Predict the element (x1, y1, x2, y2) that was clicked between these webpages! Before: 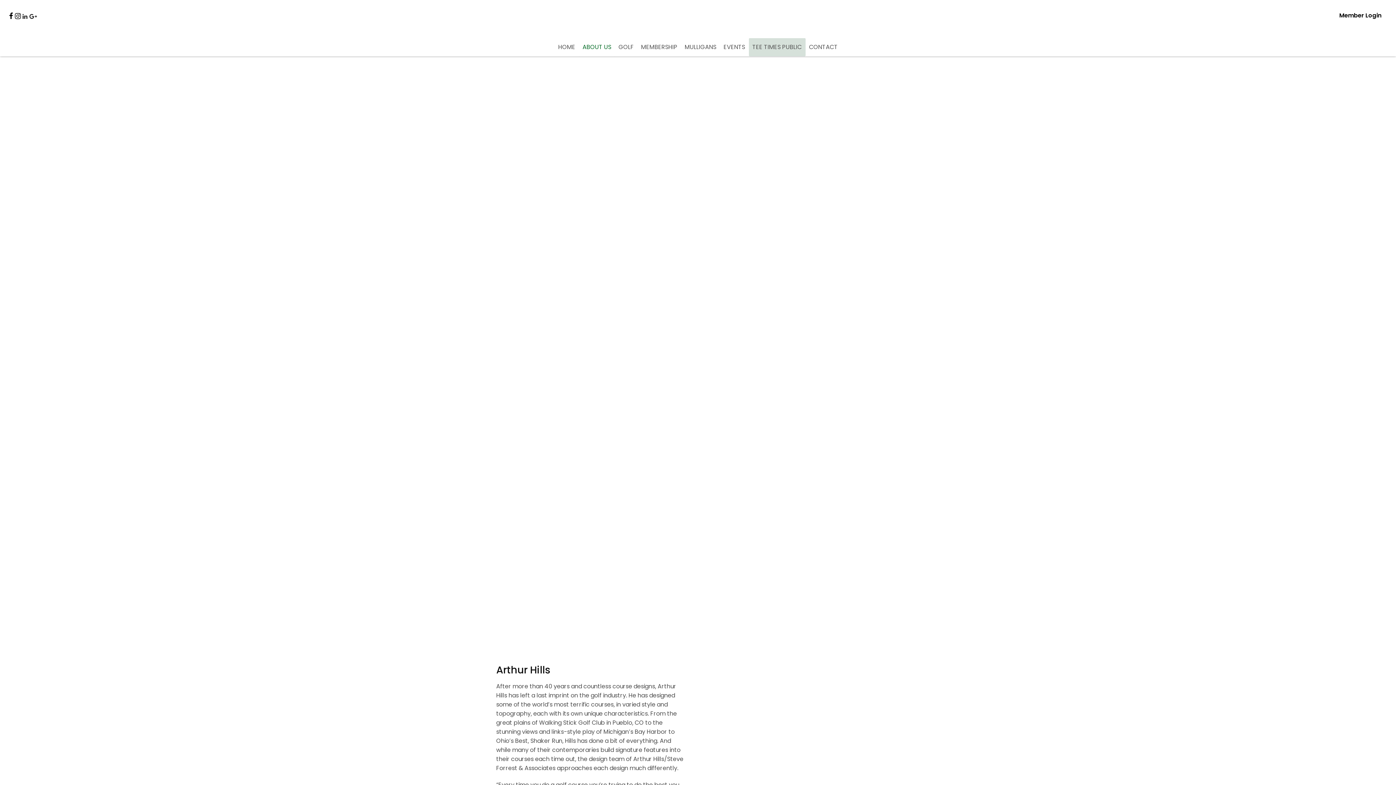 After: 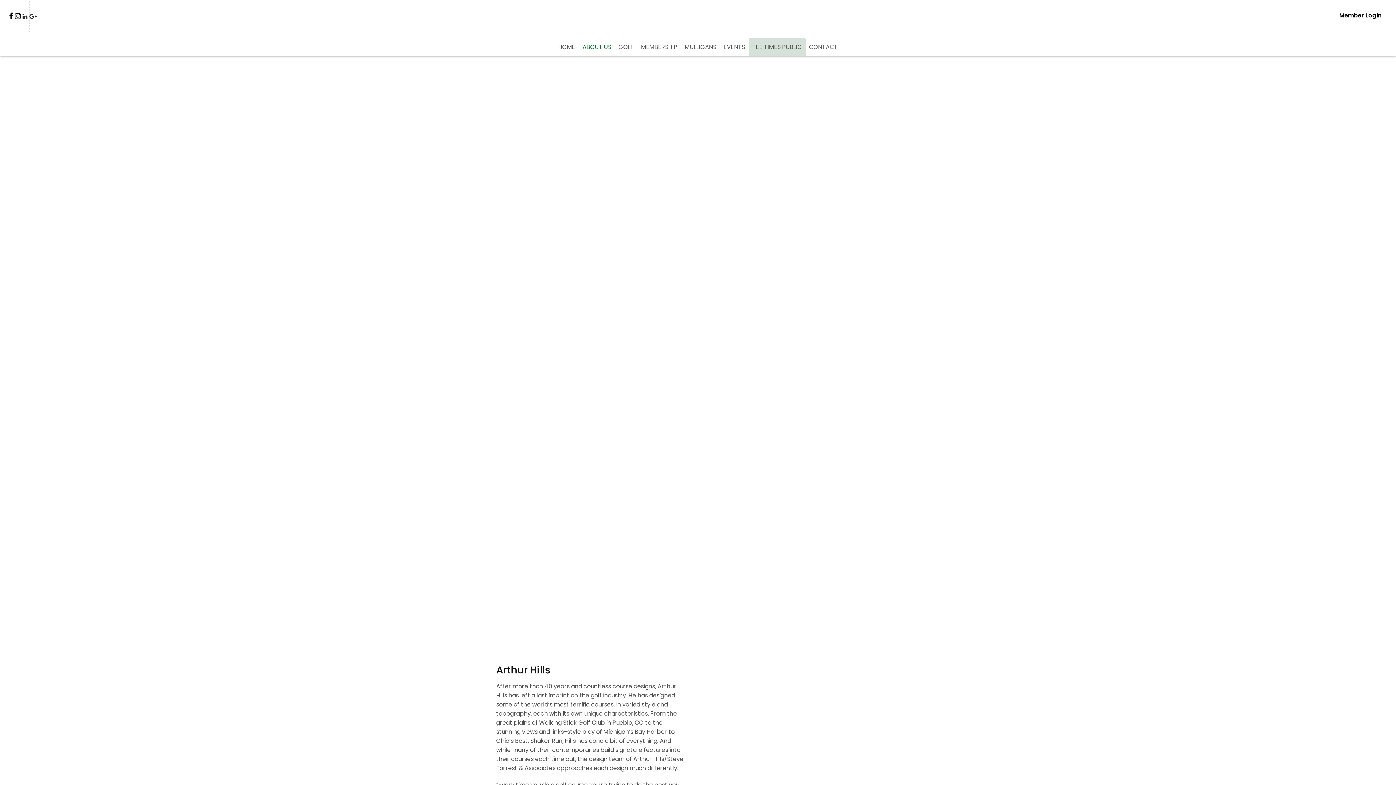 Action: bbox: (29, 13, 38, 20)